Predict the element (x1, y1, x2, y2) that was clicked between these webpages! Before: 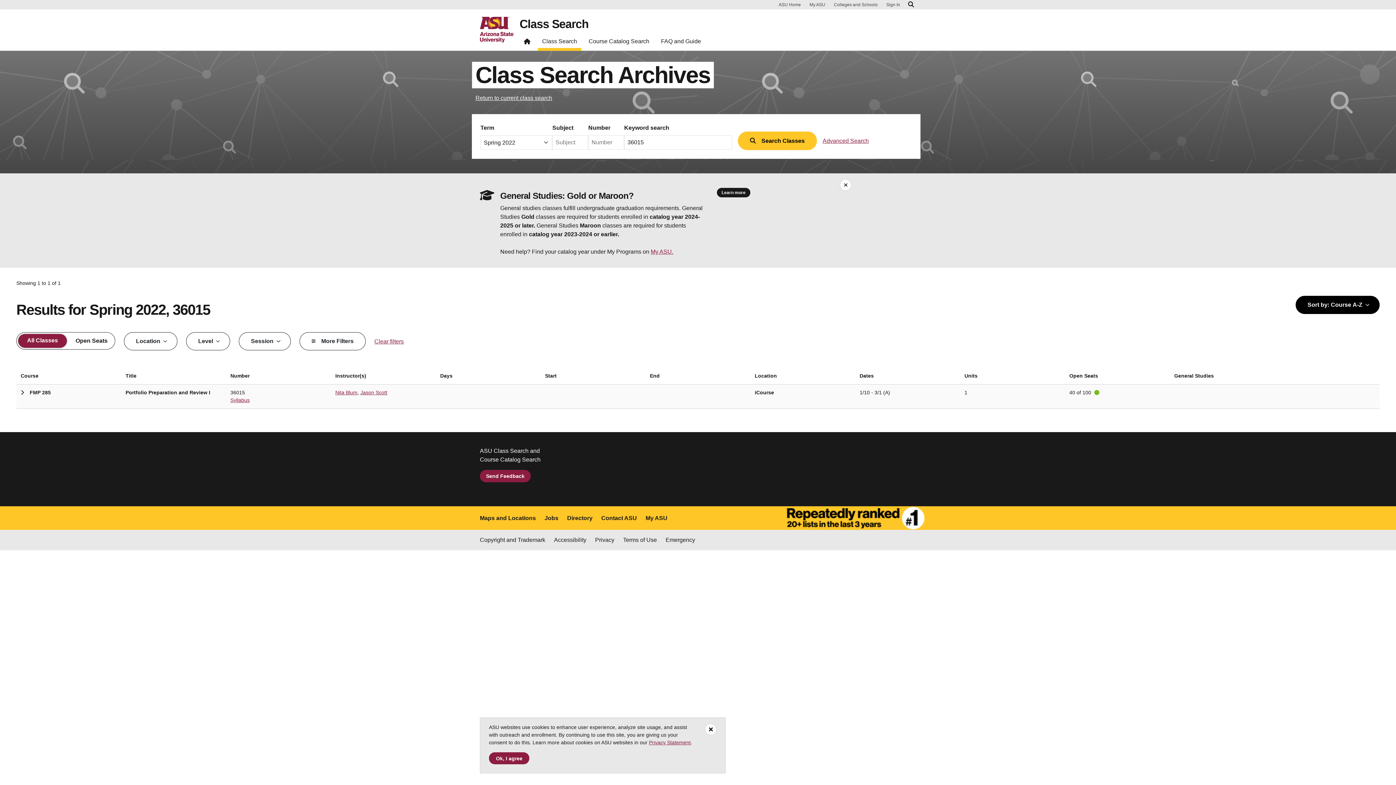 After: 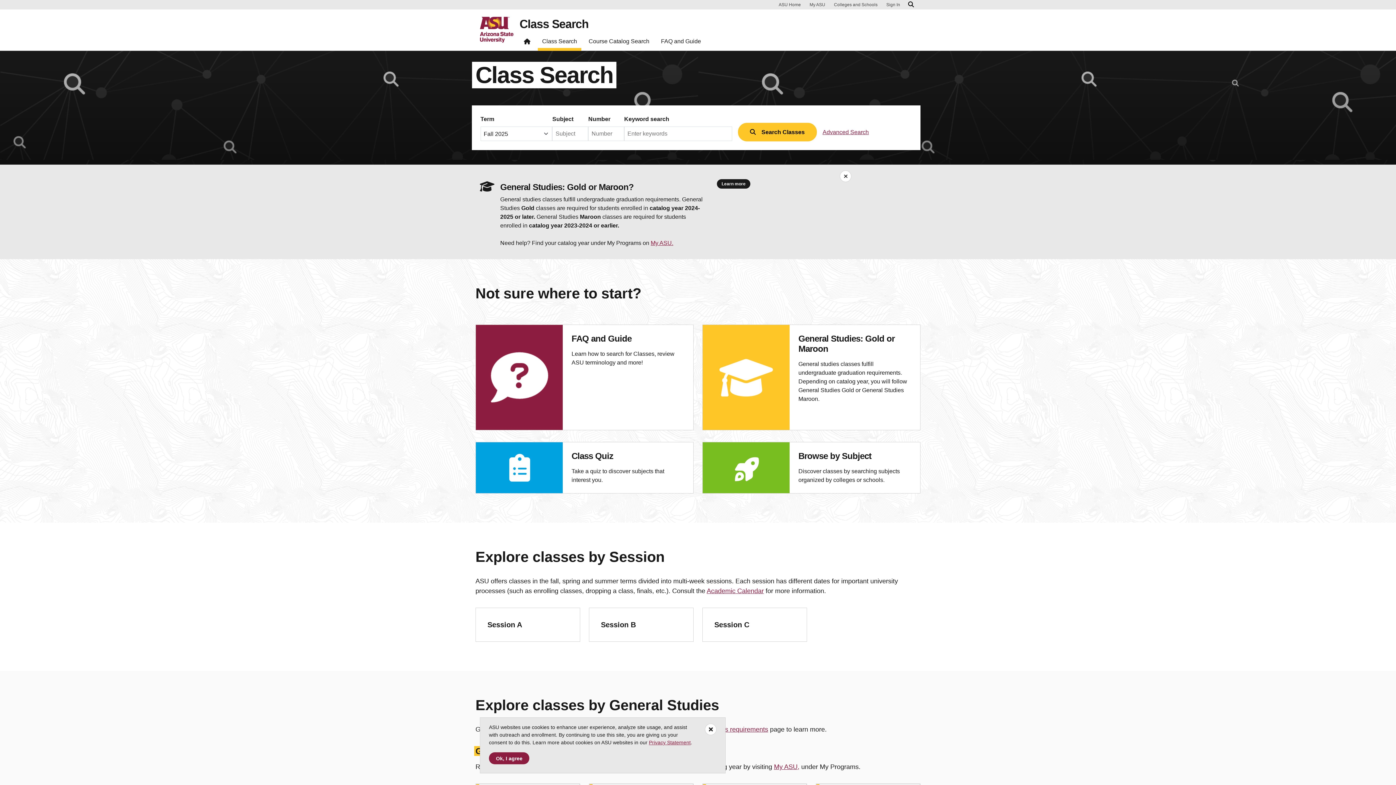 Action: bbox: (475, 94, 552, 101) label: Return to current class search